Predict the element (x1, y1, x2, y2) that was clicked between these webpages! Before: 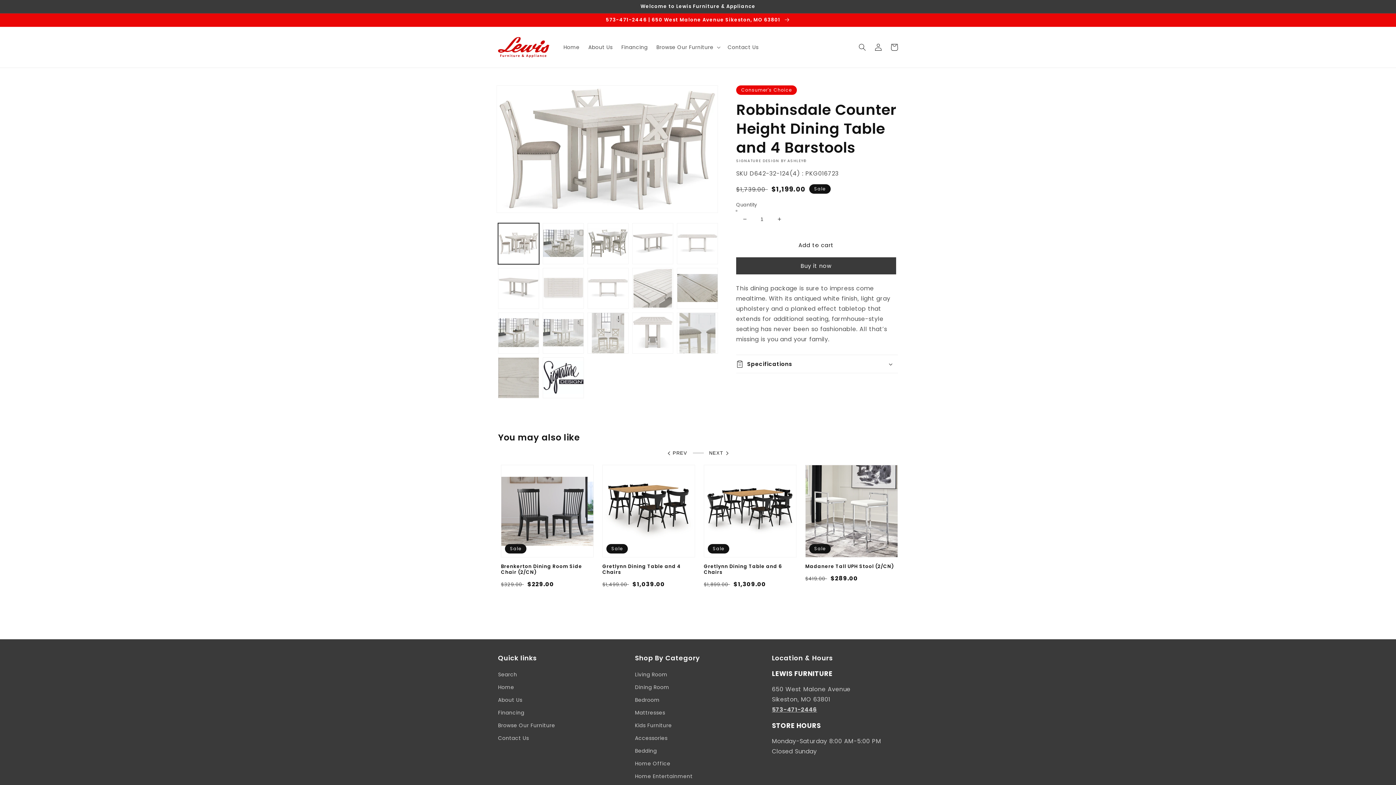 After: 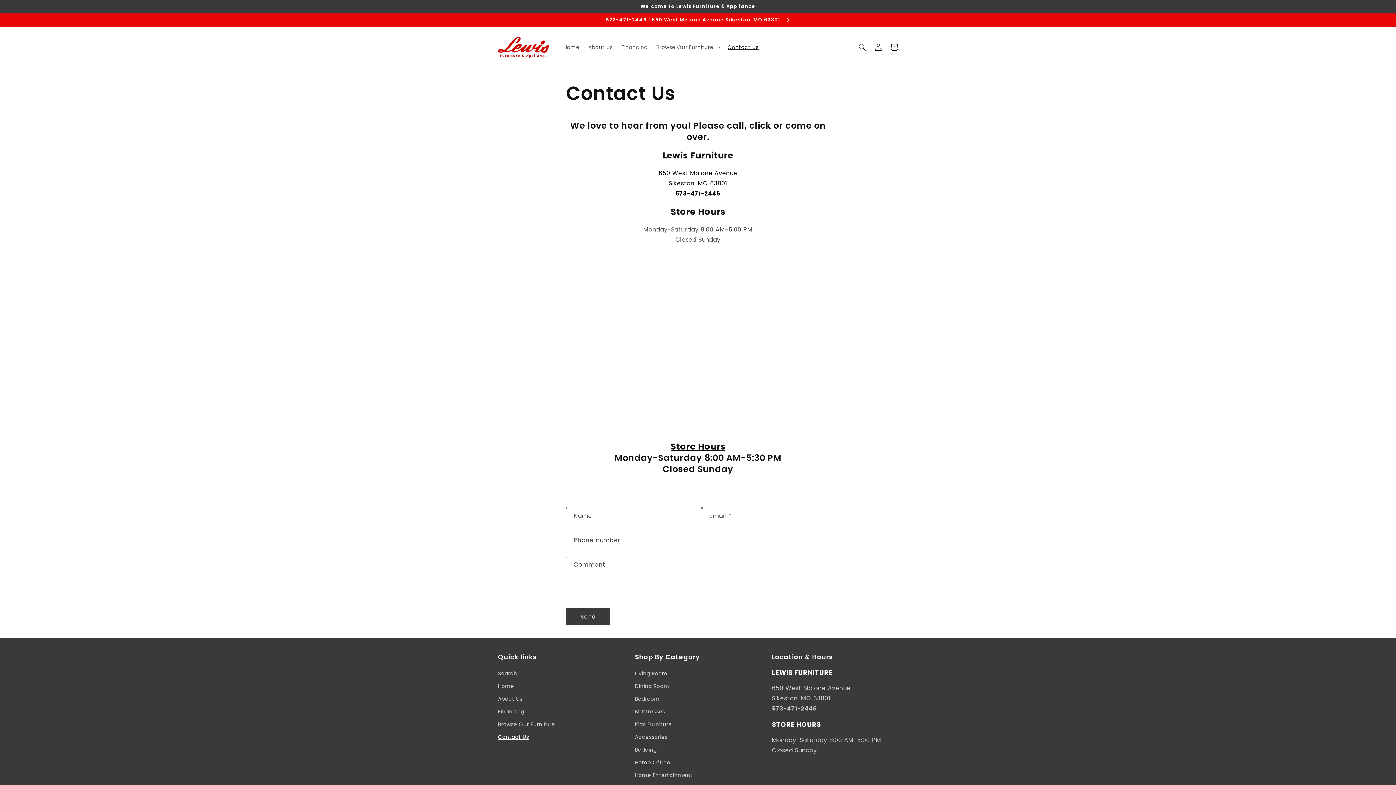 Action: label: Contact Us bbox: (723, 39, 763, 54)